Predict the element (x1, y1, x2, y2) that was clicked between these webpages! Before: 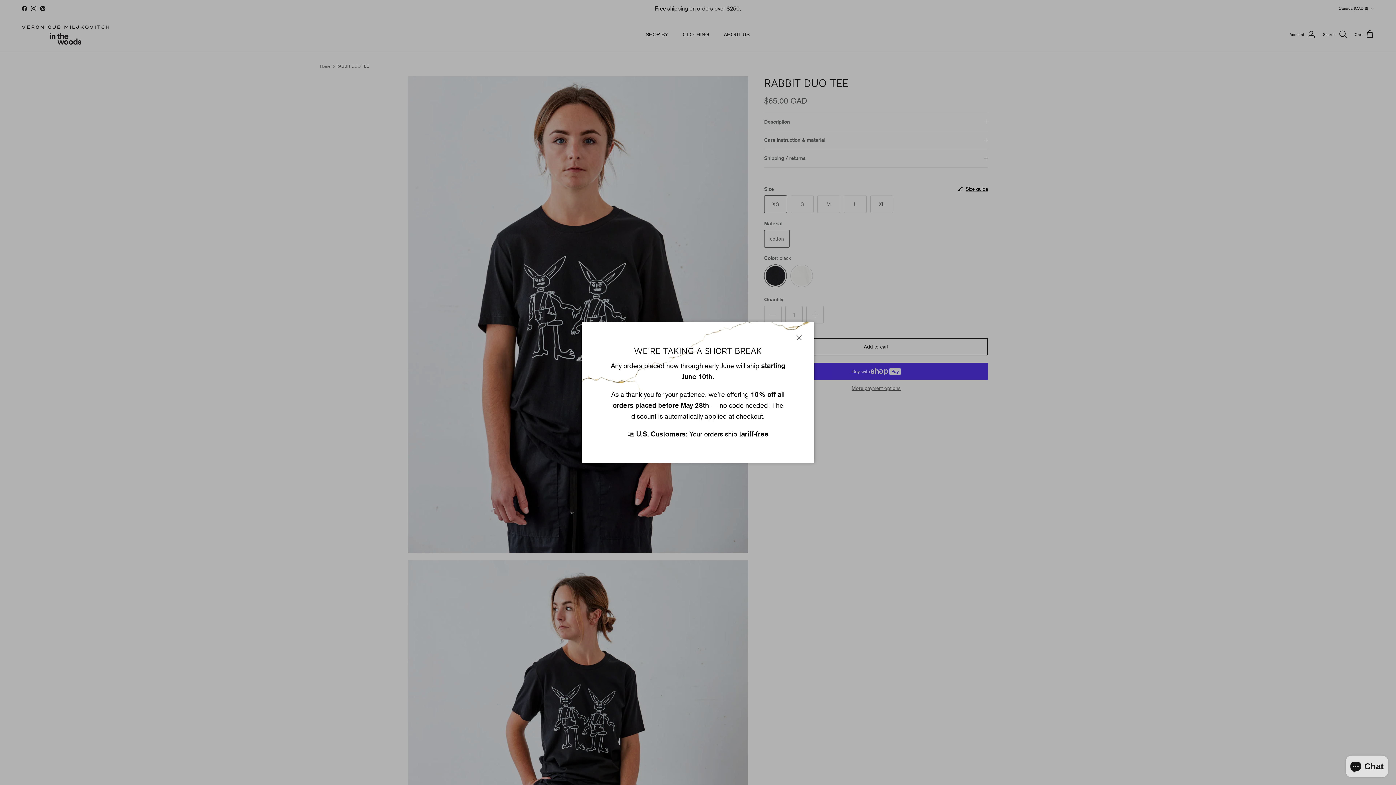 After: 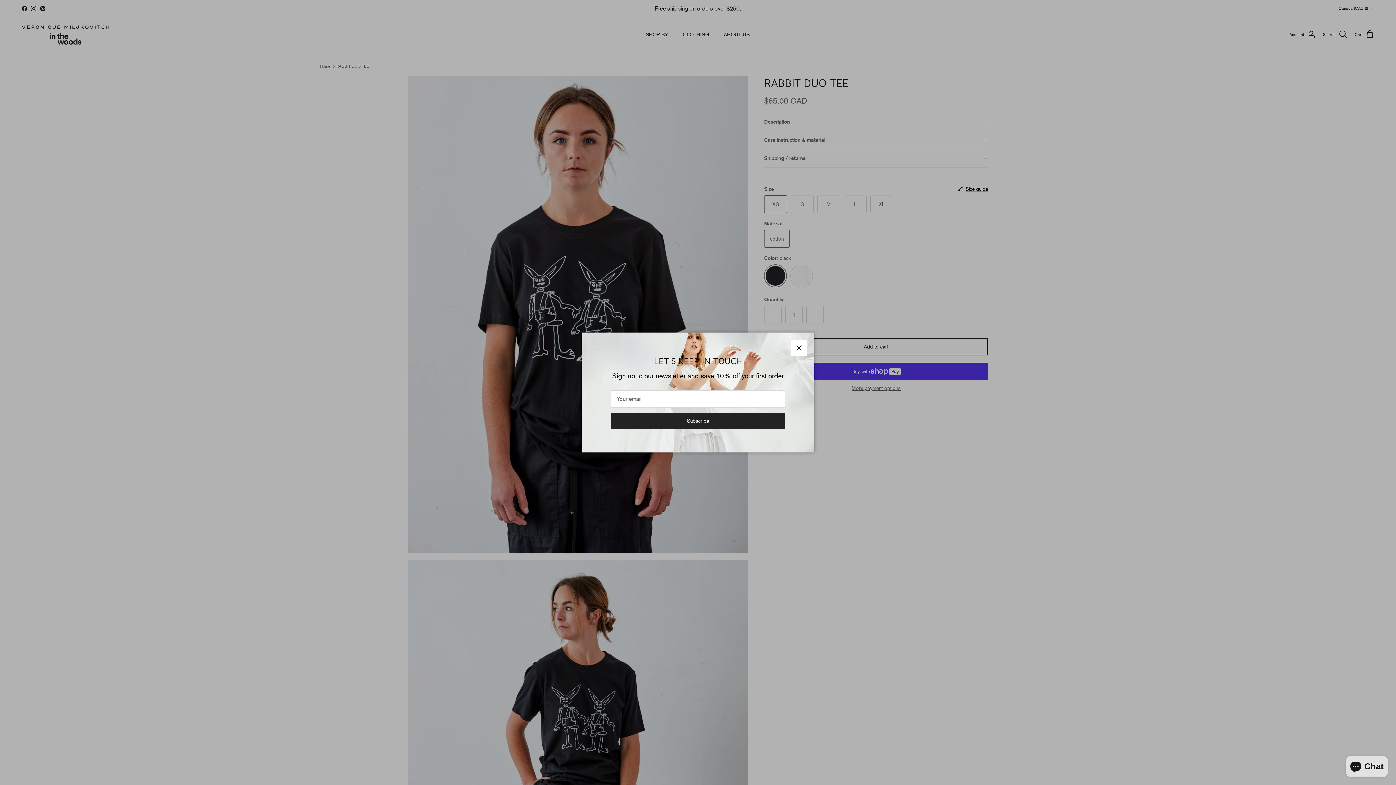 Action: bbox: (791, 329, 807, 345) label: Close